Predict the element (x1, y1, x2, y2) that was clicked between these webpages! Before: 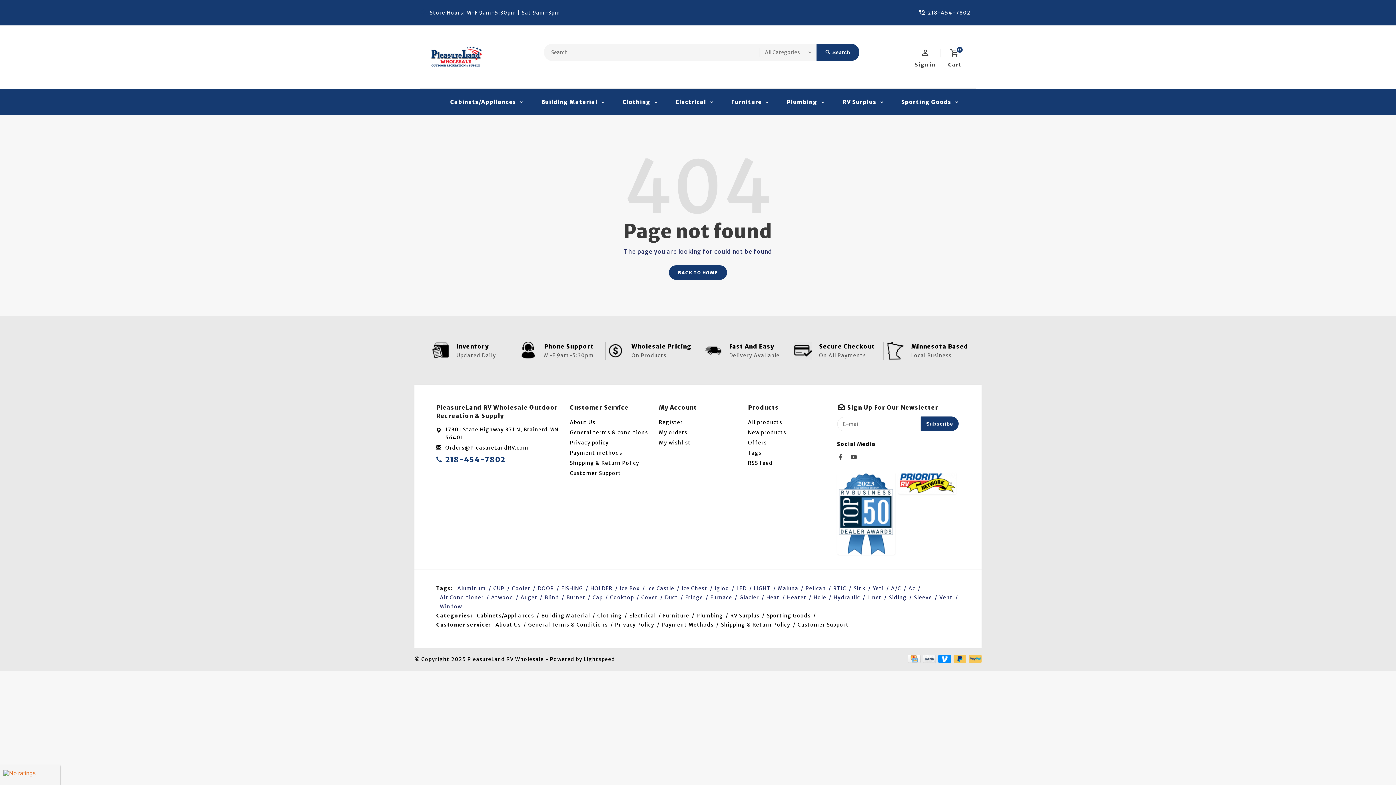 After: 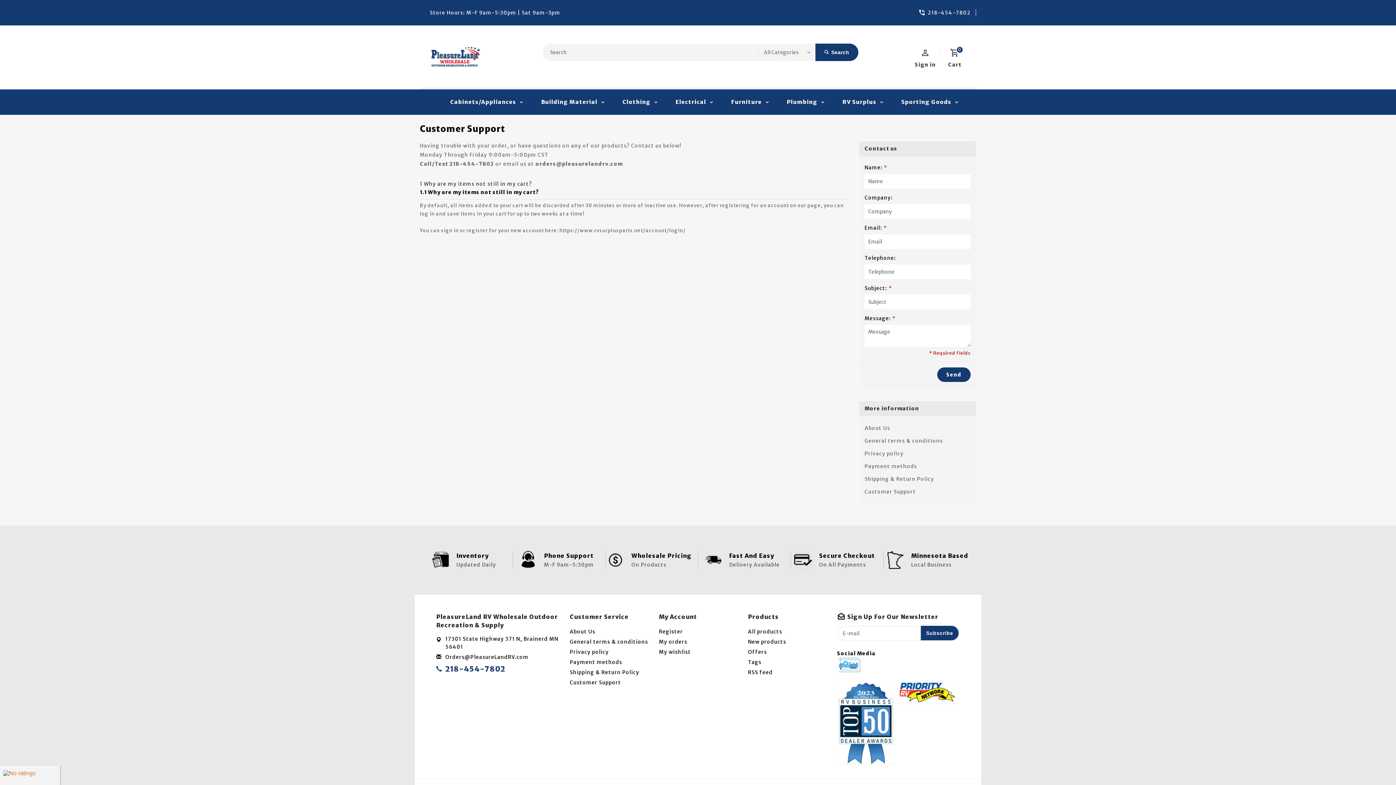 Action: bbox: (570, 468, 648, 478) label: Customer Support